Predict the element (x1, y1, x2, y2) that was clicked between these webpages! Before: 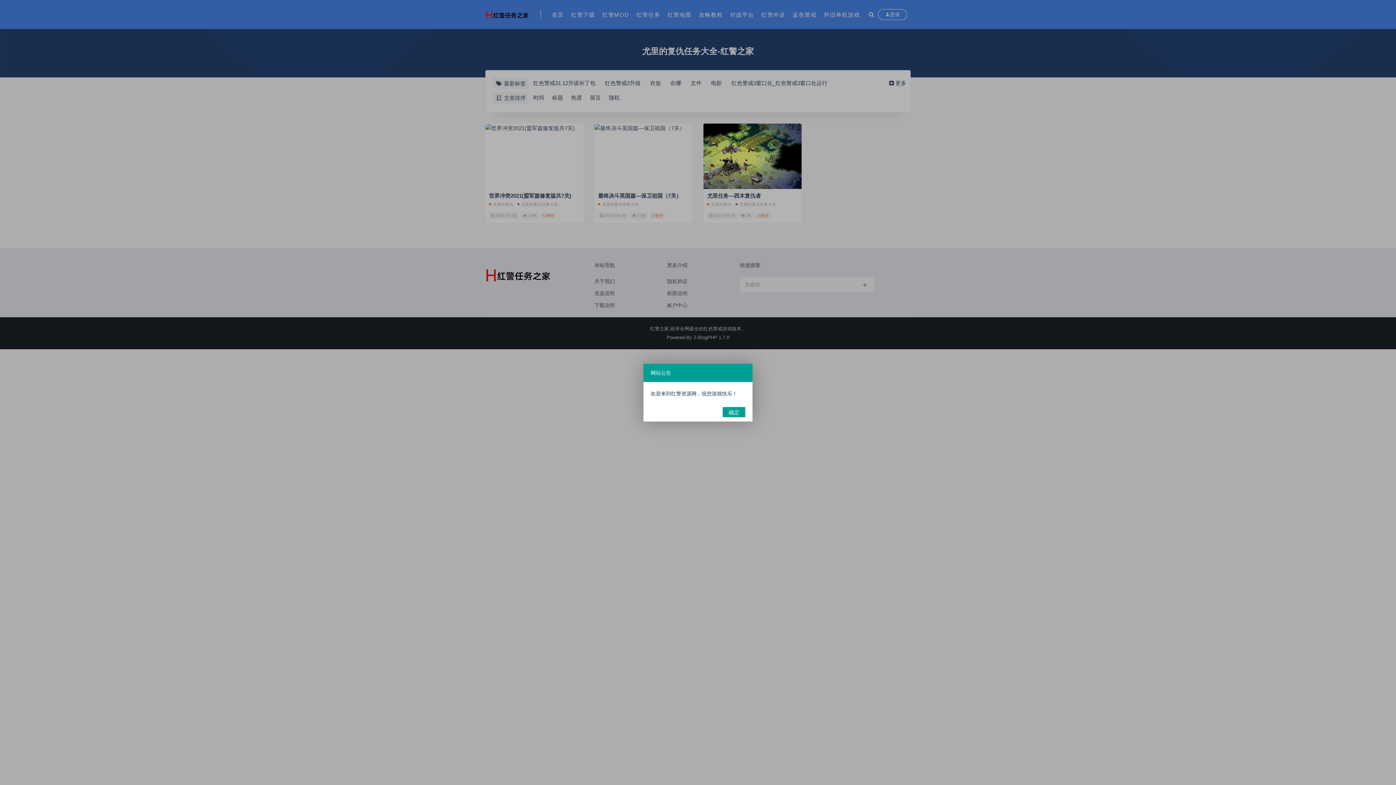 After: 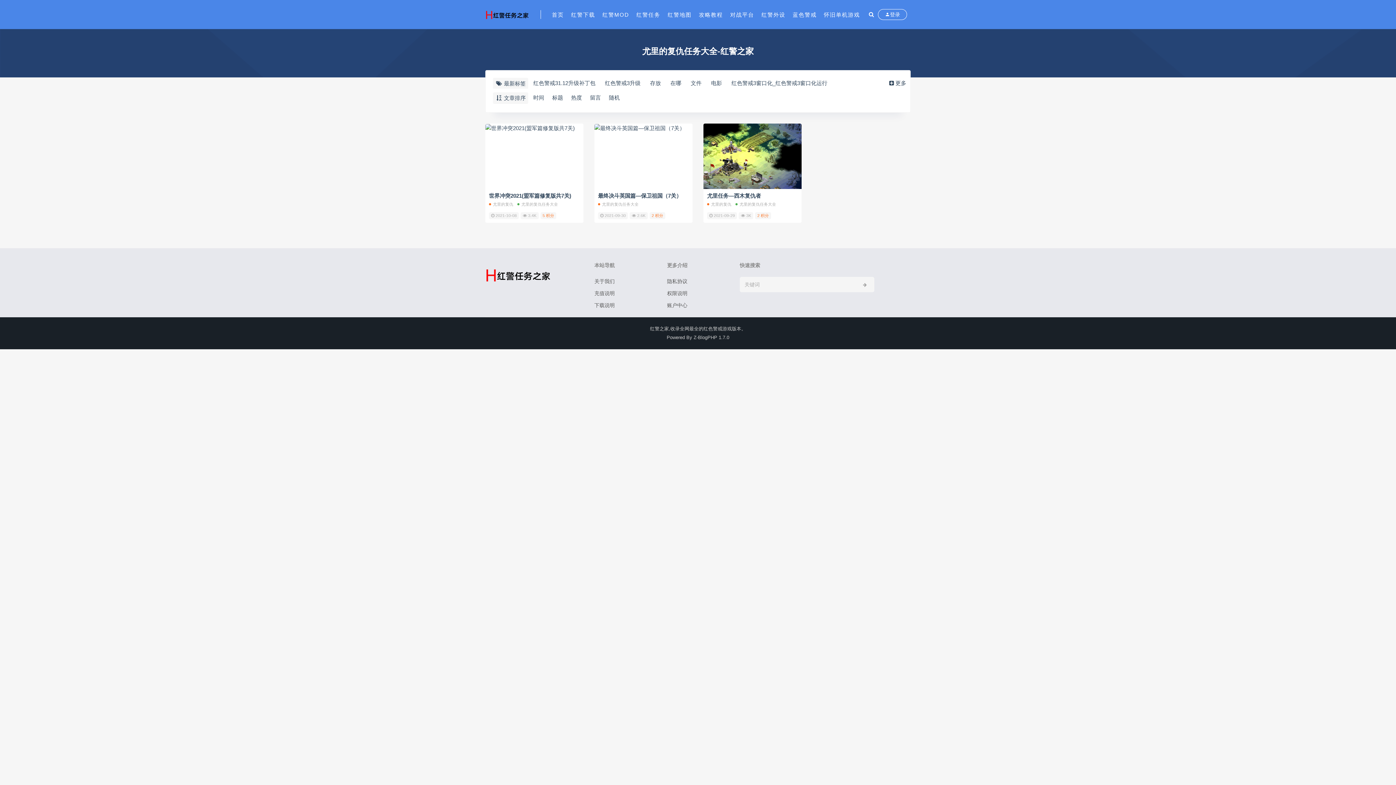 Action: label: 确定 bbox: (722, 407, 745, 417)